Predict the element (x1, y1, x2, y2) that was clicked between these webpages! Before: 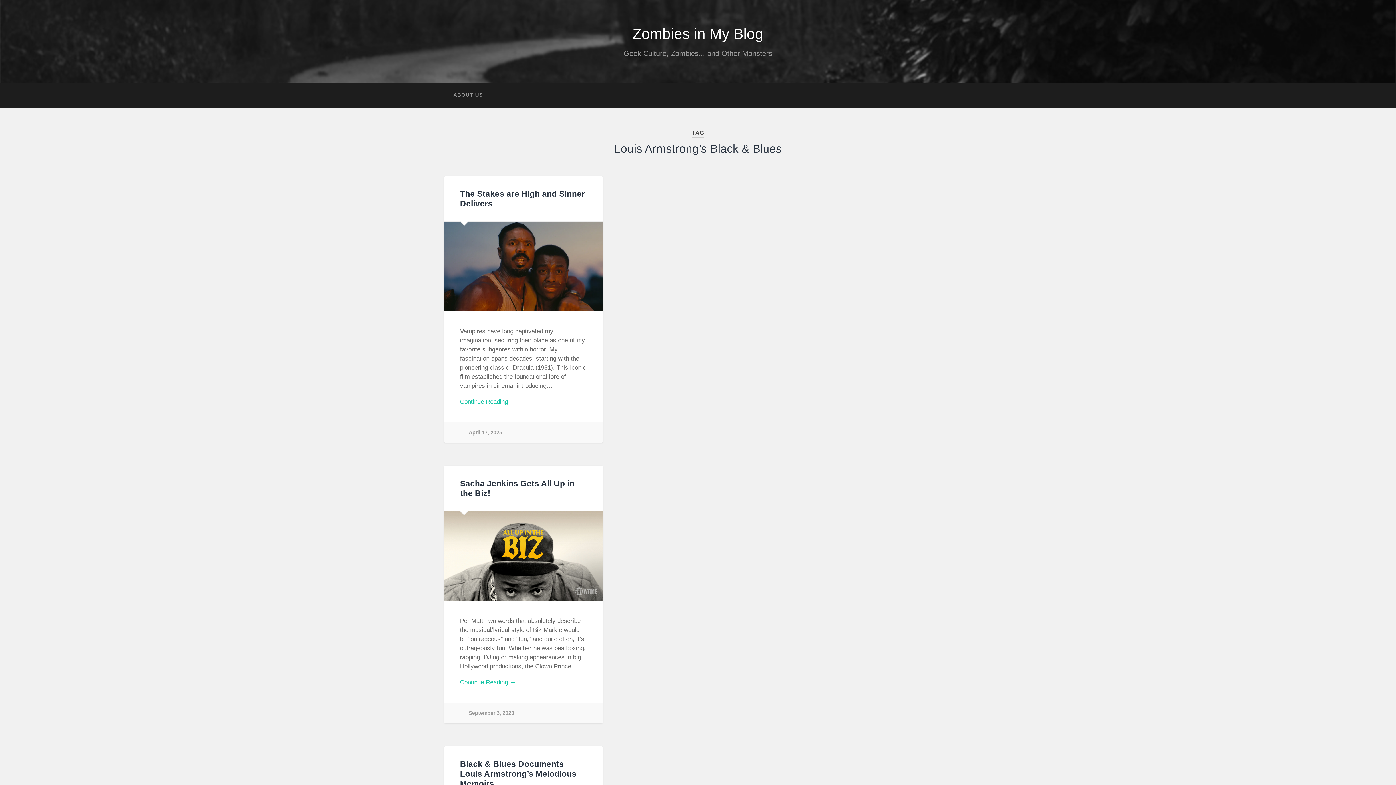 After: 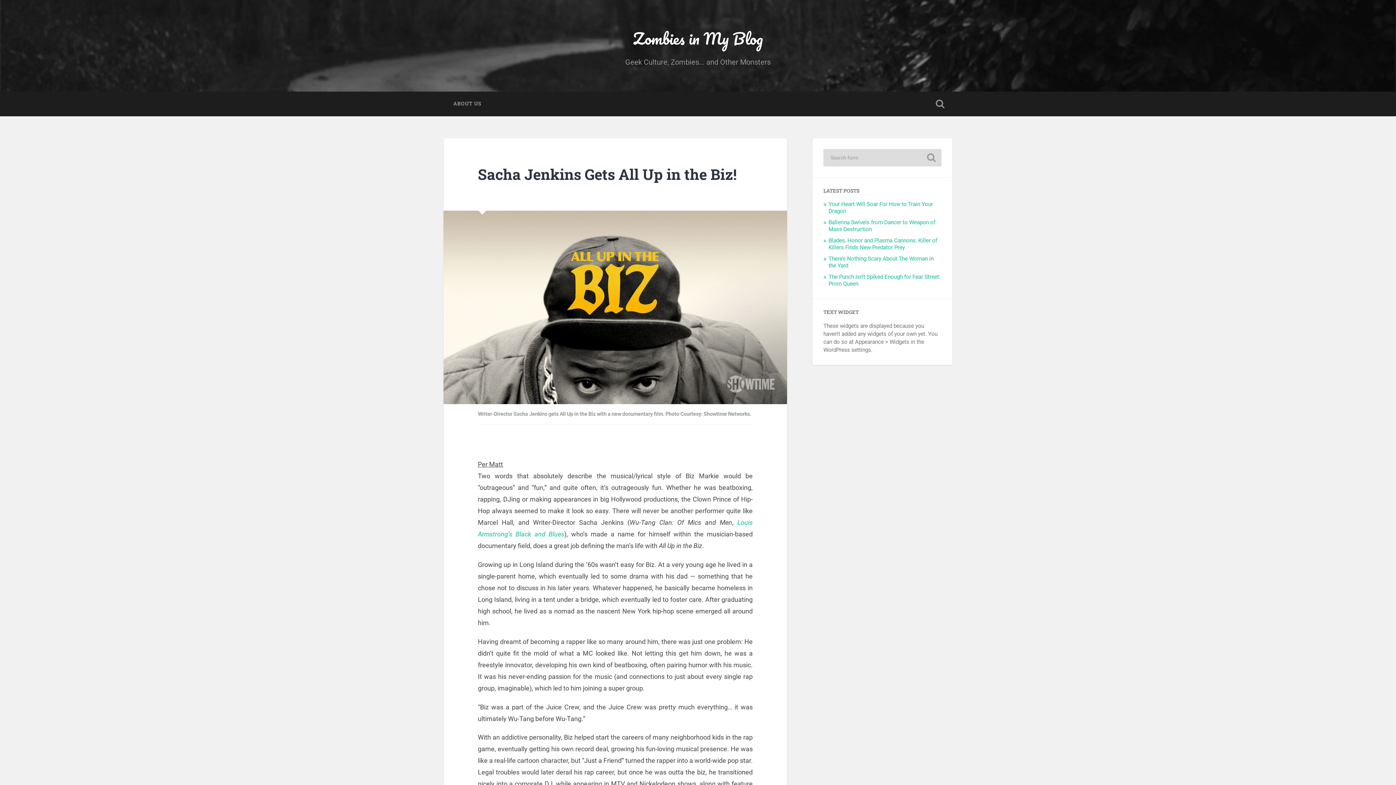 Action: bbox: (444, 511, 602, 600)